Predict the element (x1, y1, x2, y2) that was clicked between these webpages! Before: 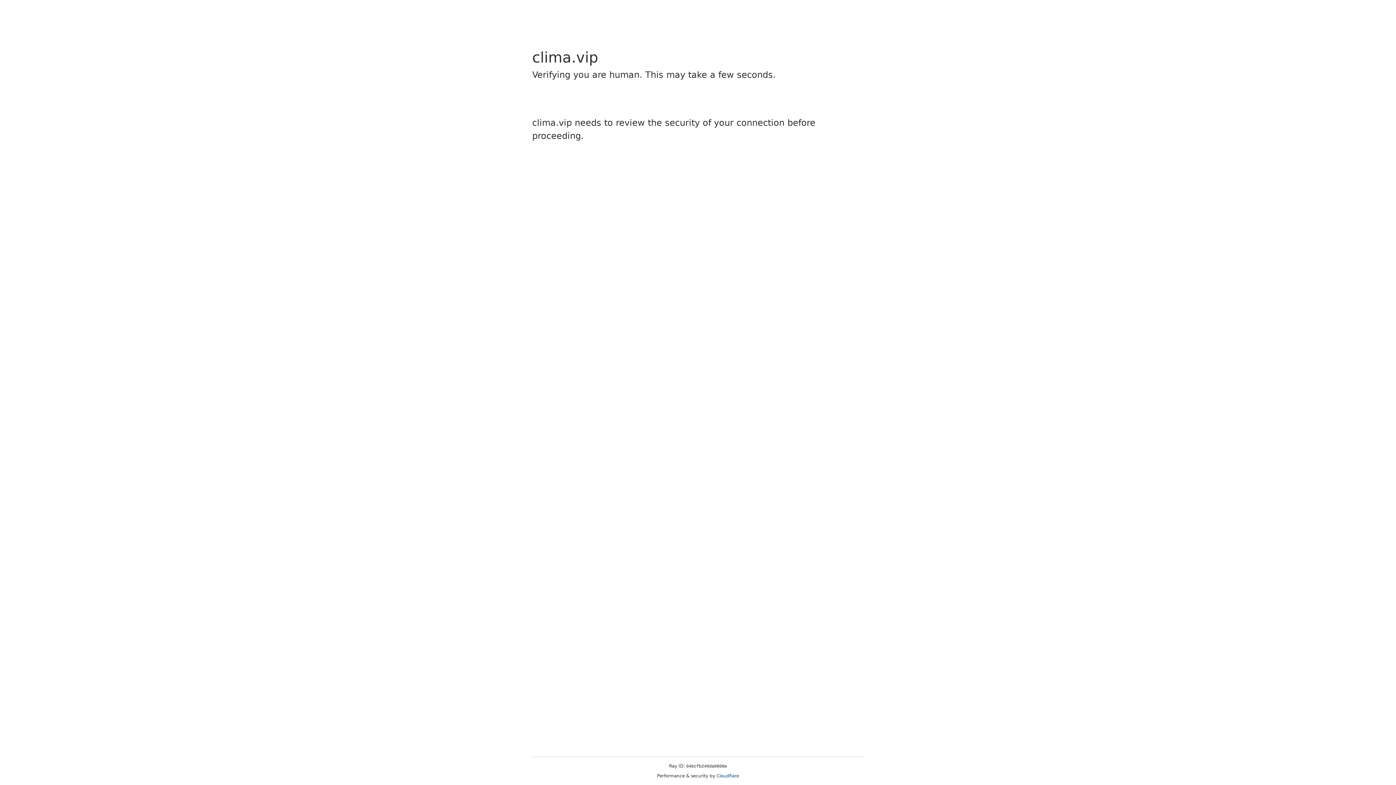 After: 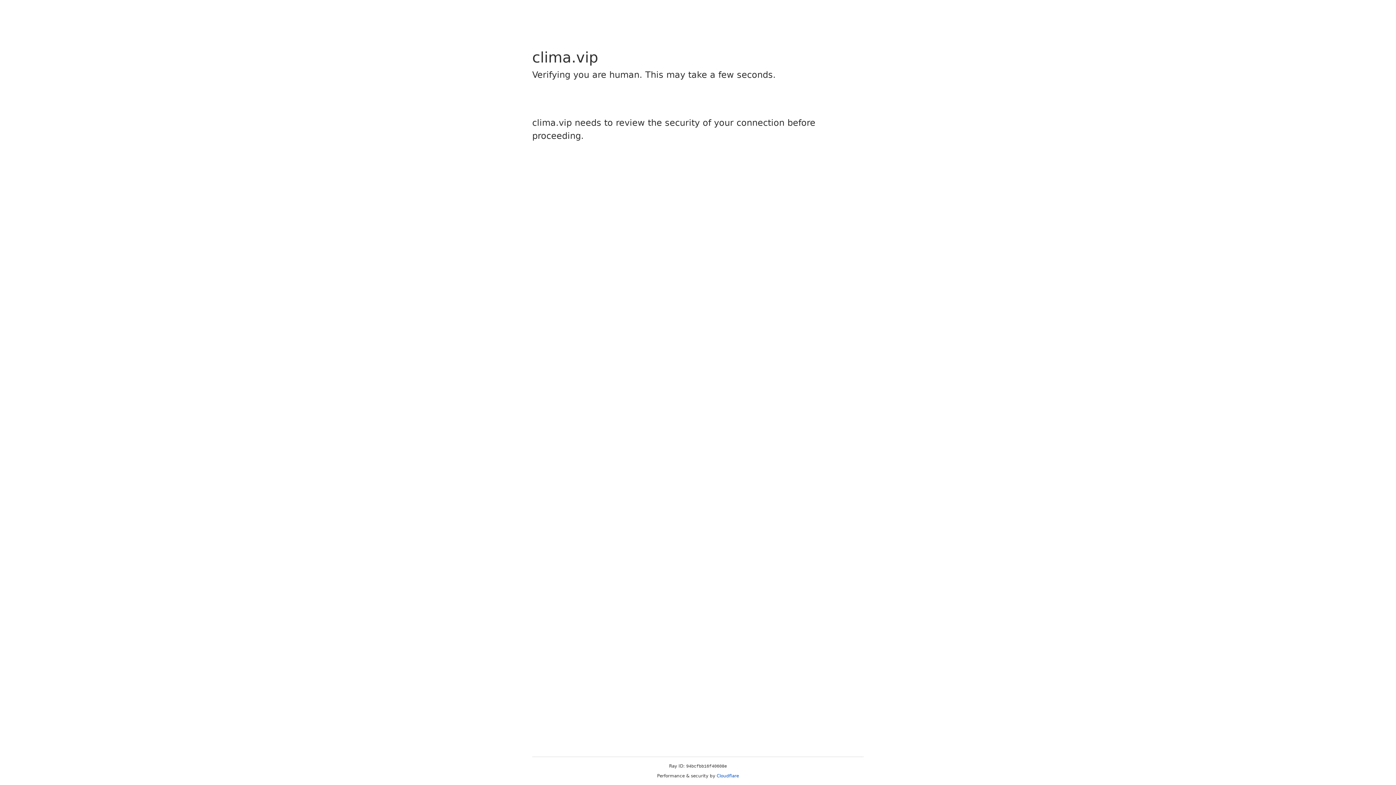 Action: bbox: (716, 773, 739, 778) label: Cloudflare